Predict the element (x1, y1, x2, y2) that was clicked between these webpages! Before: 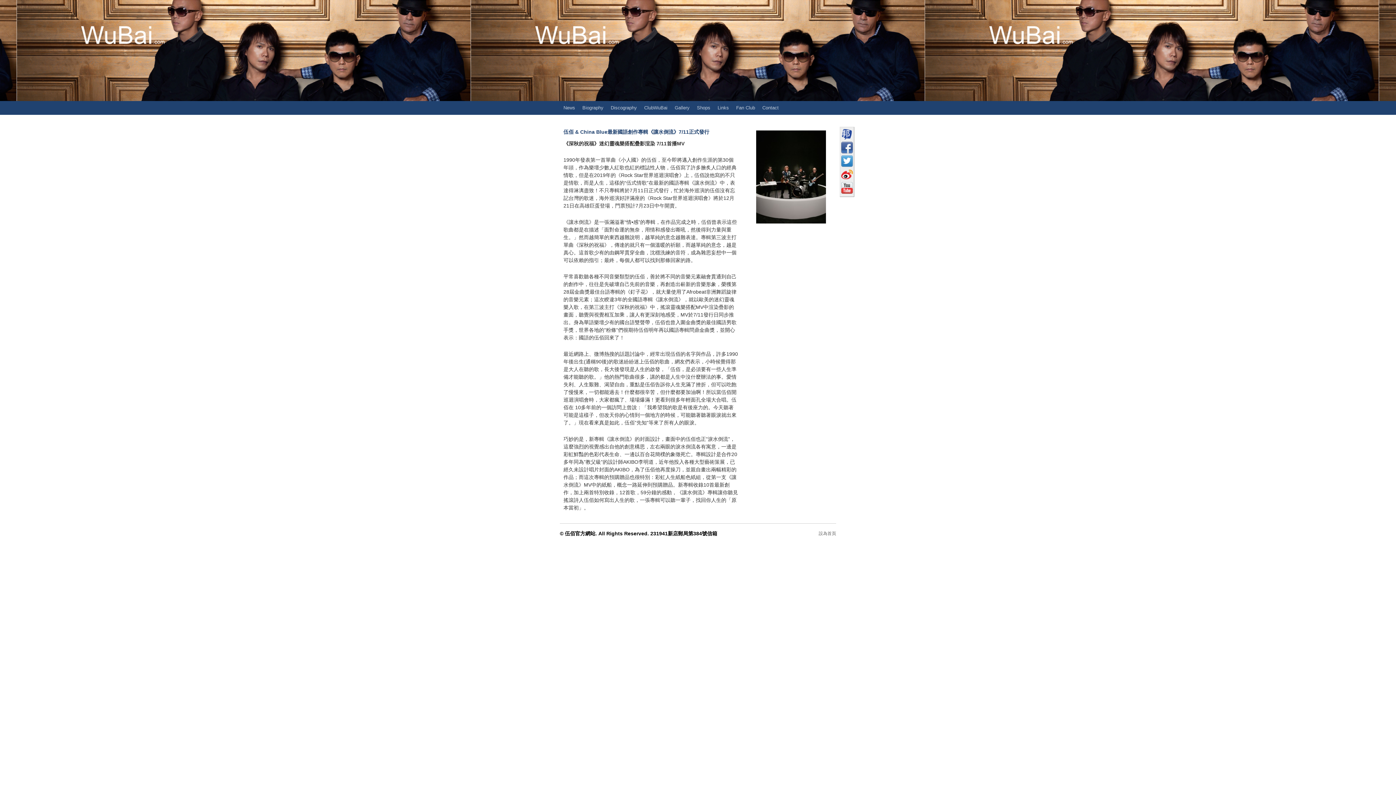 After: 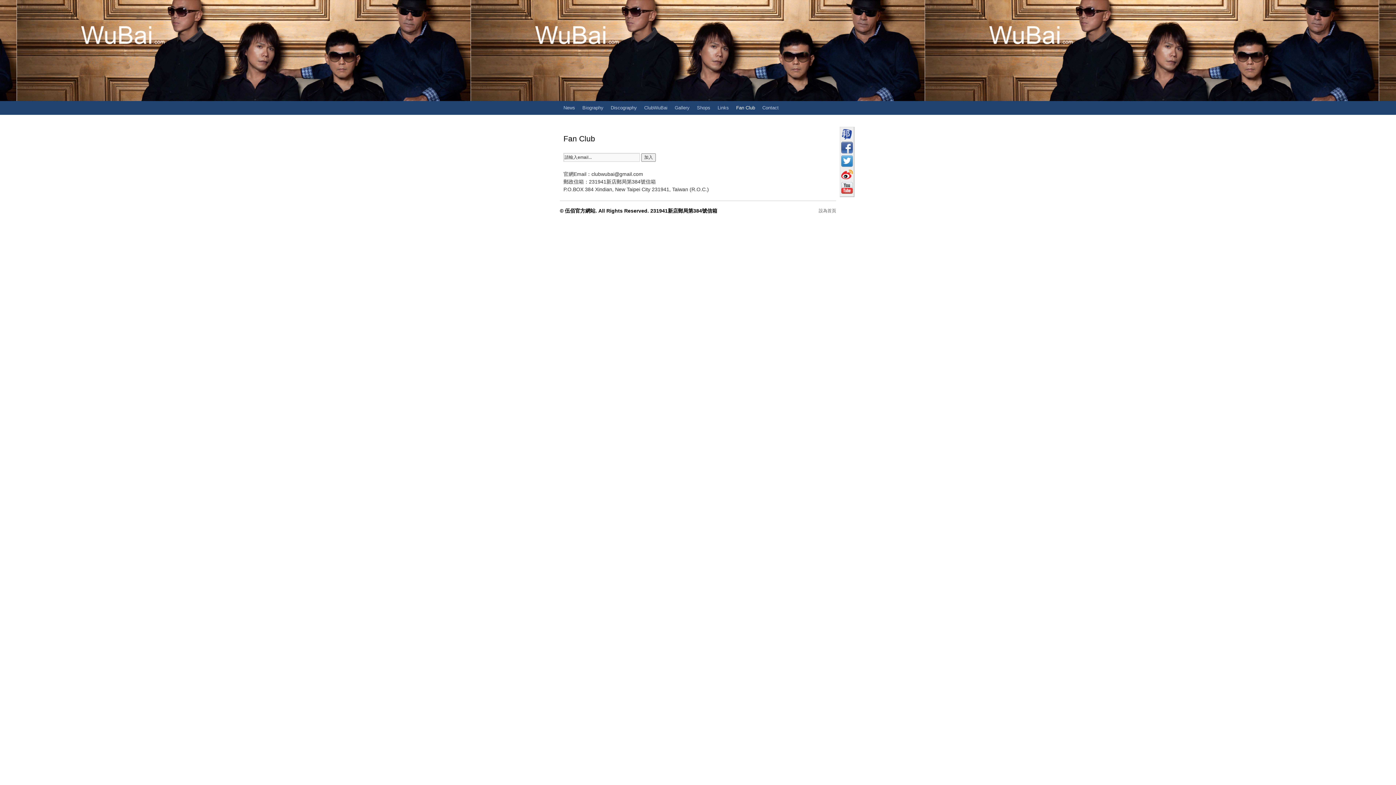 Action: label: Fan Club bbox: (732, 101, 758, 114)